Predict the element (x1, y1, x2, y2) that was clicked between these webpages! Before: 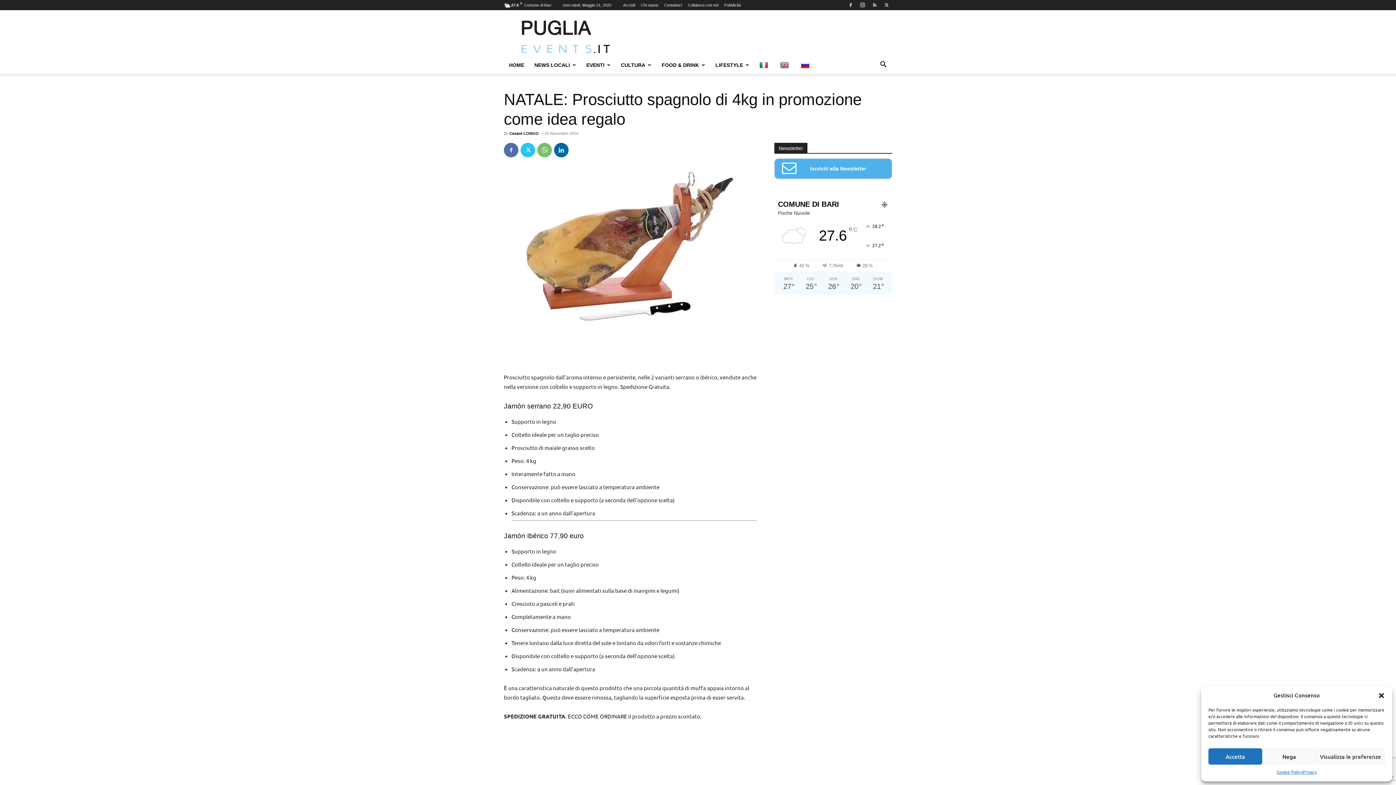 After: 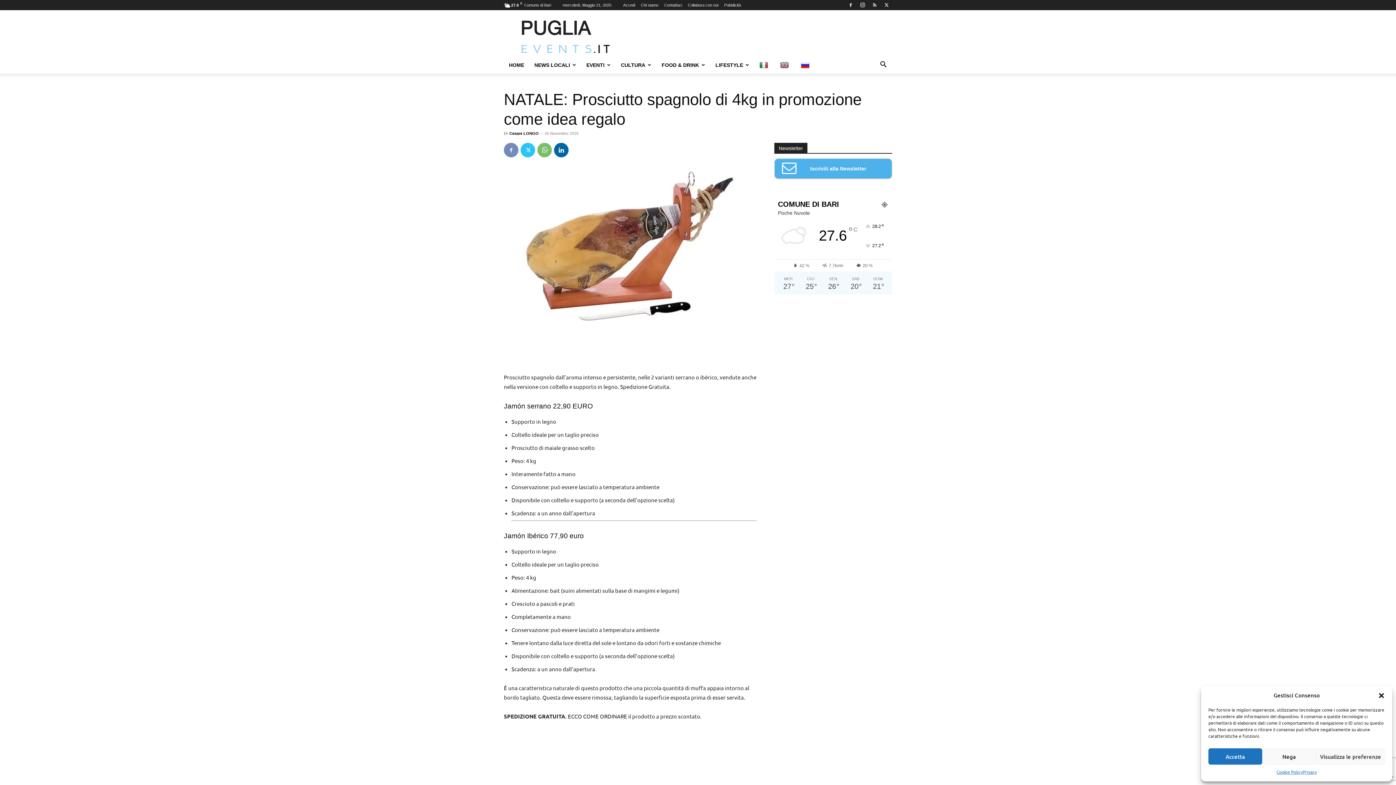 Action: bbox: (504, 142, 518, 157)